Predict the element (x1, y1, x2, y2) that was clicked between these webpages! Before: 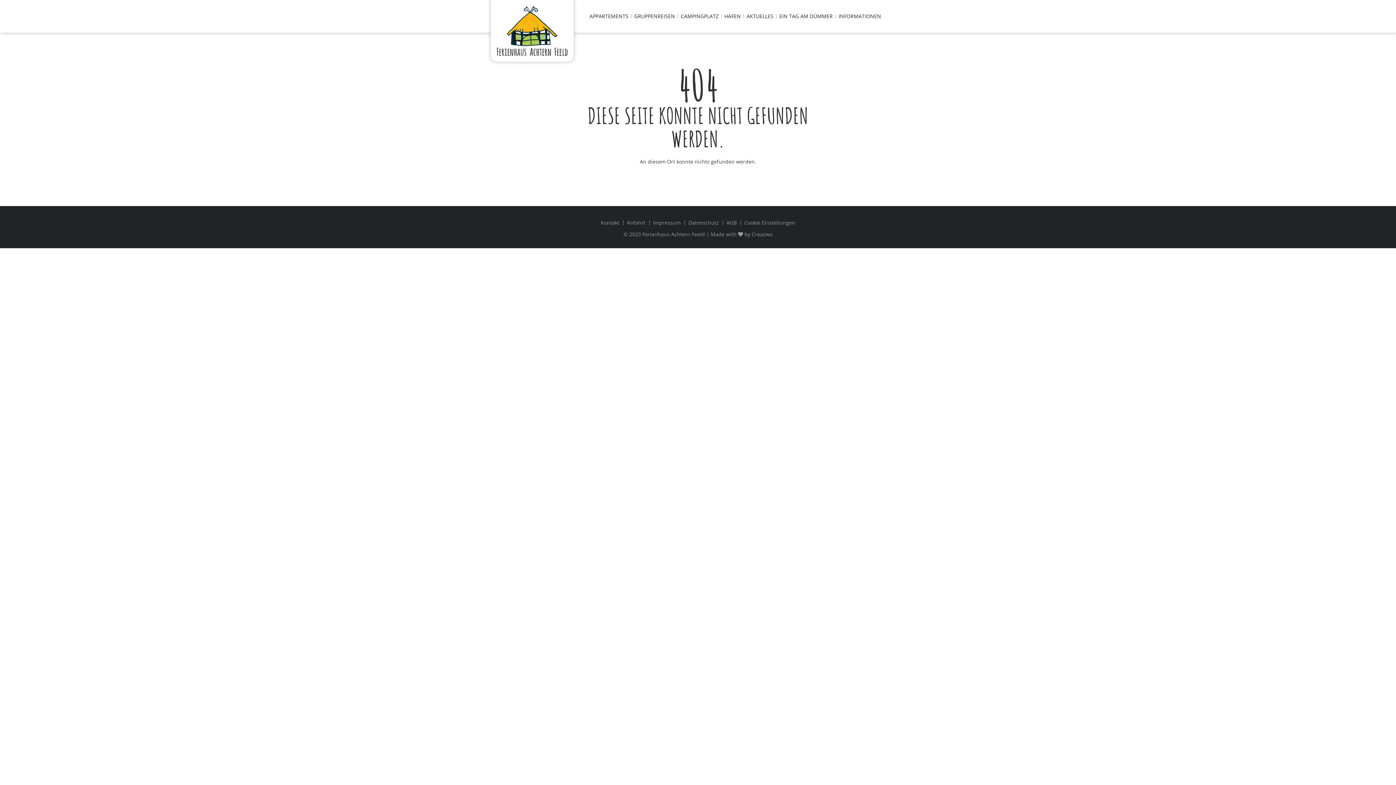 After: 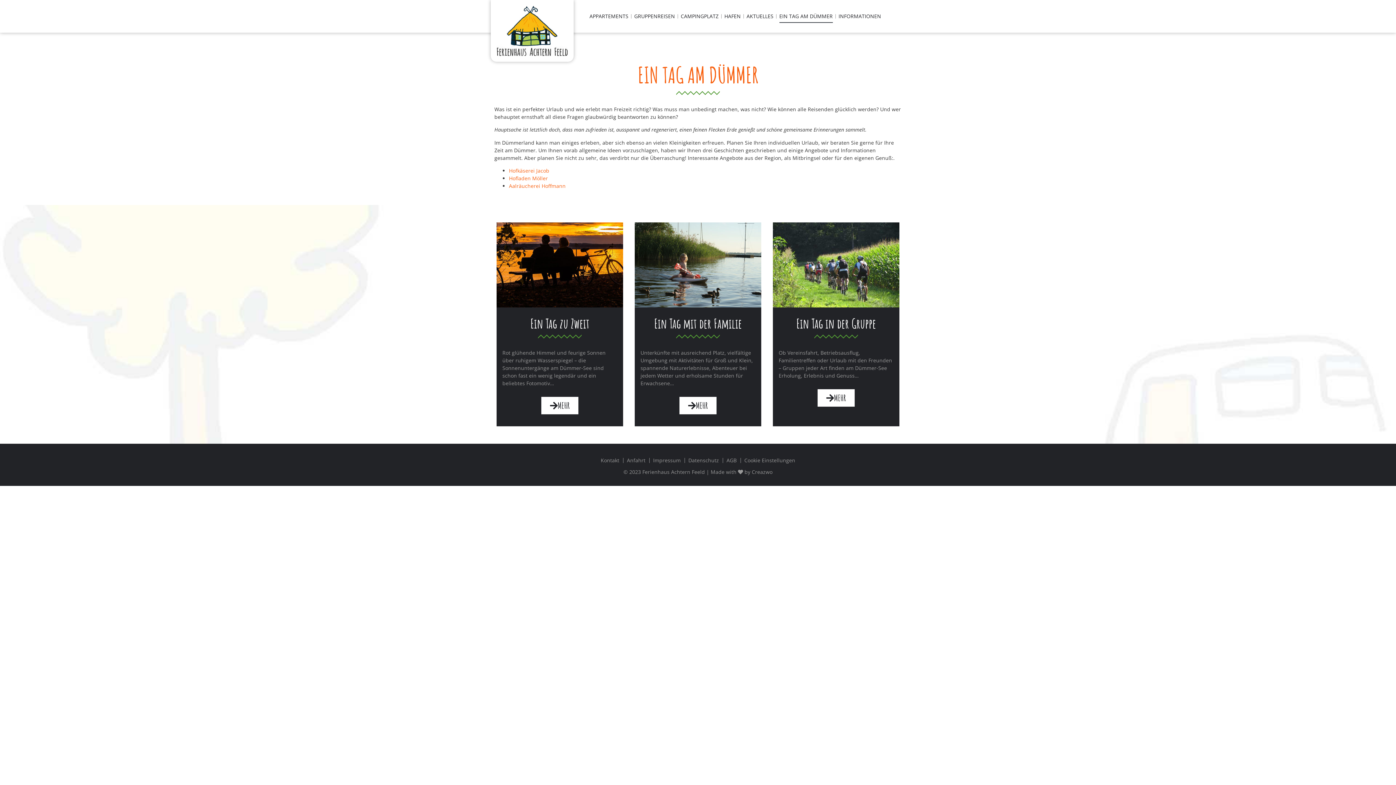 Action: bbox: (779, 9, 832, 22) label: EIN TAG AM DÜMMER